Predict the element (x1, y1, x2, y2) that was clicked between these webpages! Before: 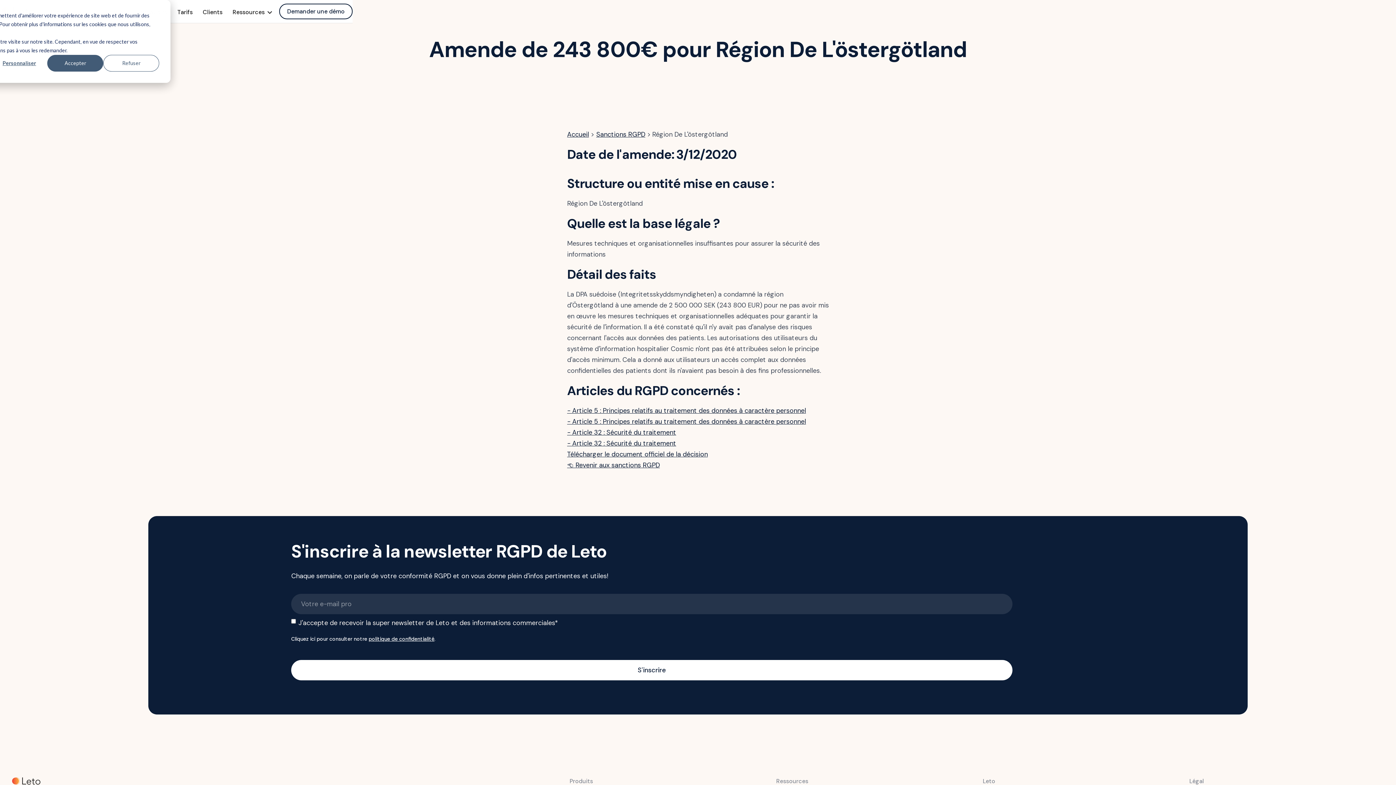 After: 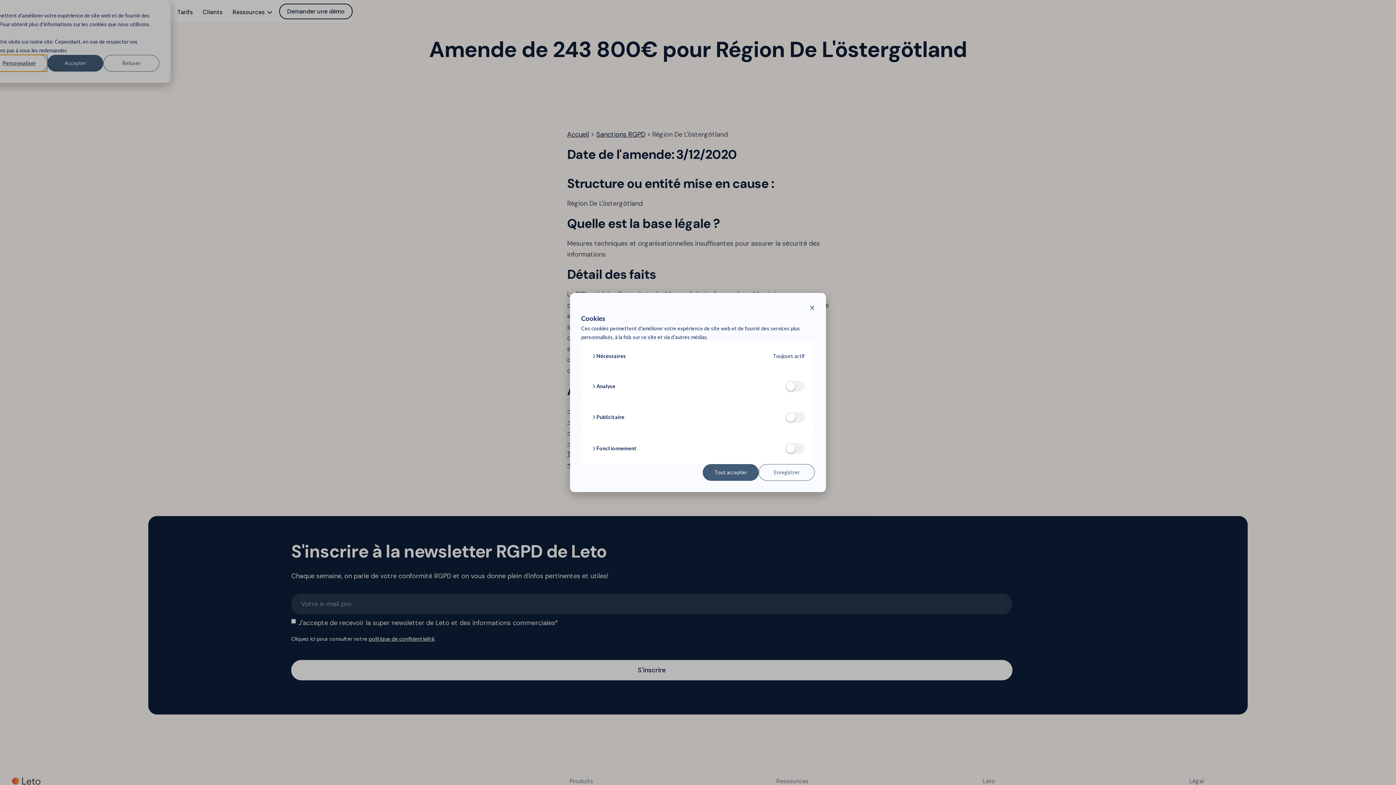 Action: label: Personnaliser bbox: (-8, 54, 47, 71)